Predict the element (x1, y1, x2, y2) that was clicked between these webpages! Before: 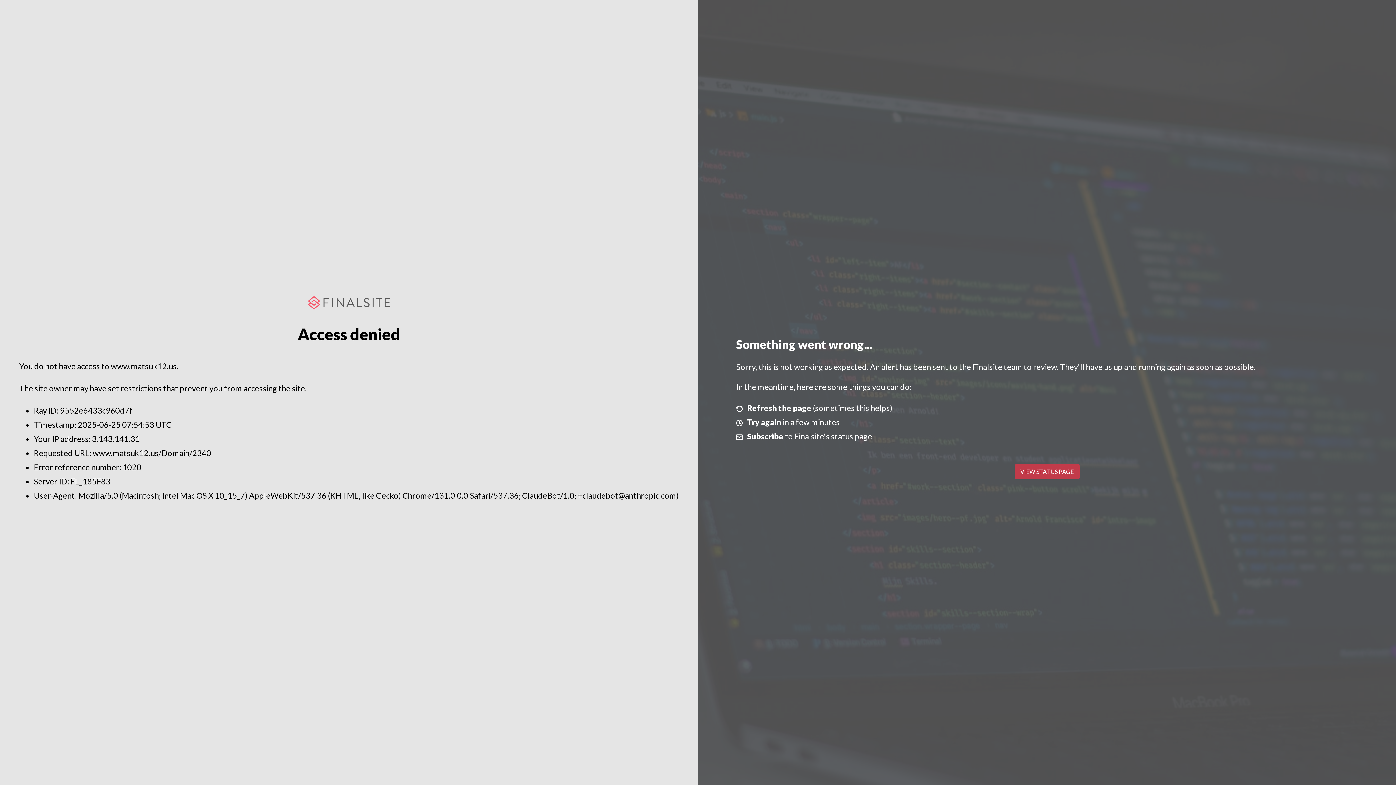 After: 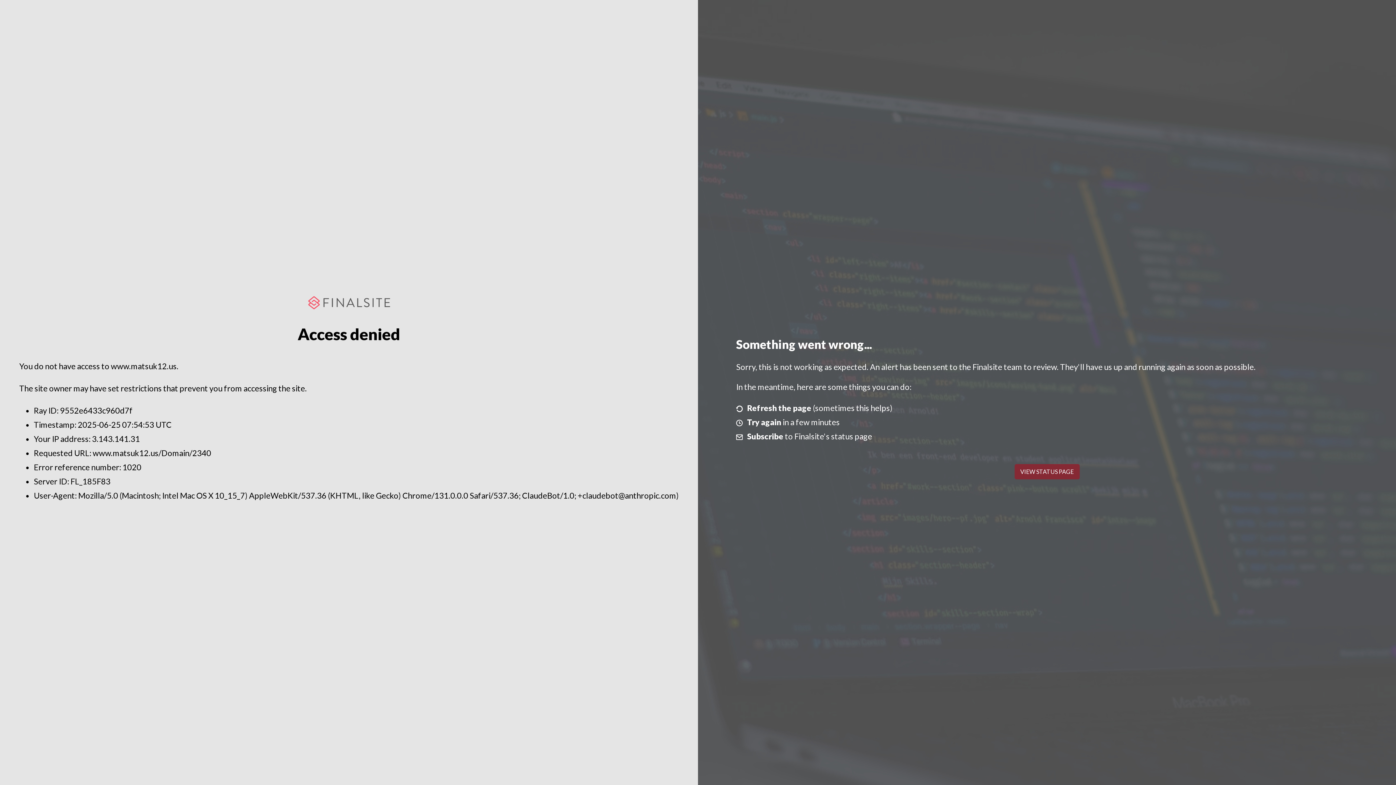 Action: label: VIEW STATUS PAGE bbox: (1014, 464, 1079, 479)